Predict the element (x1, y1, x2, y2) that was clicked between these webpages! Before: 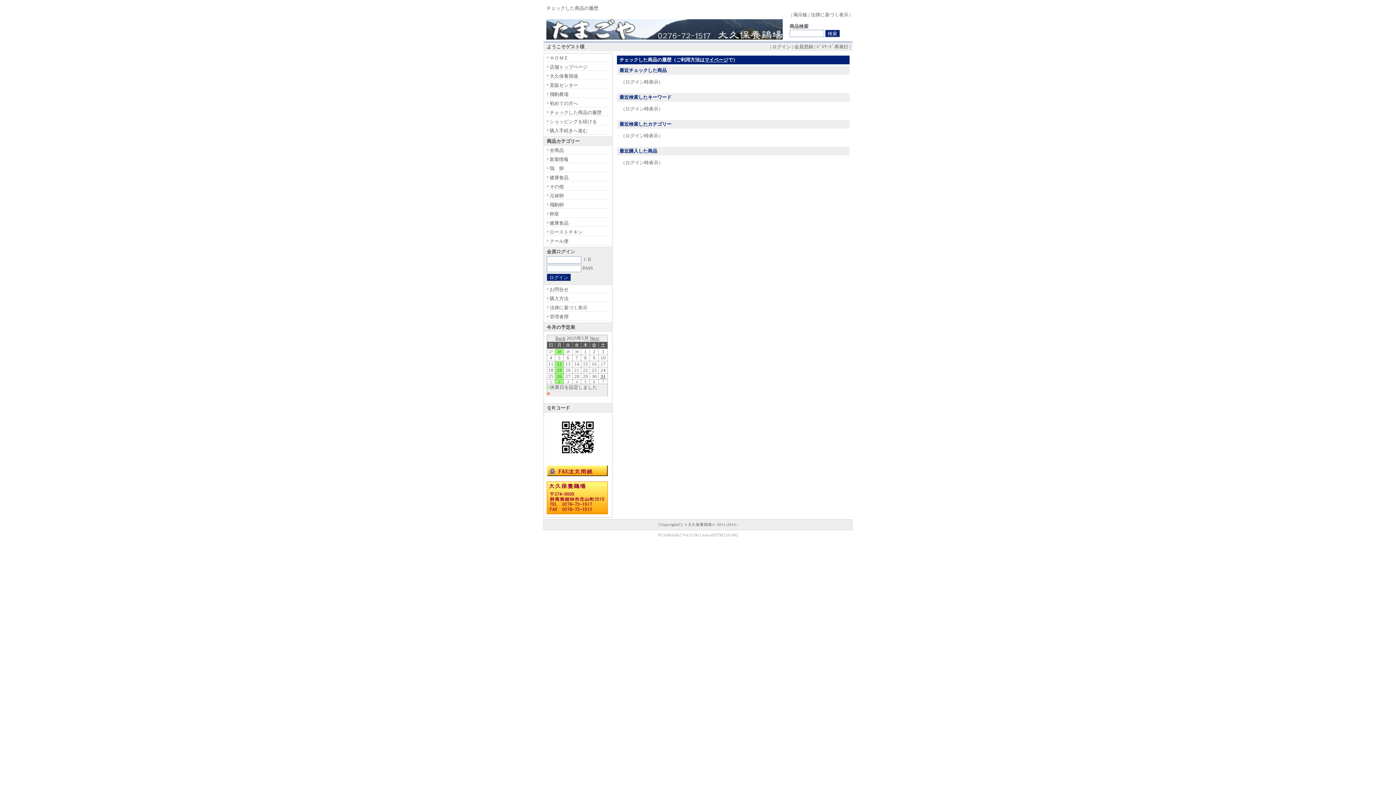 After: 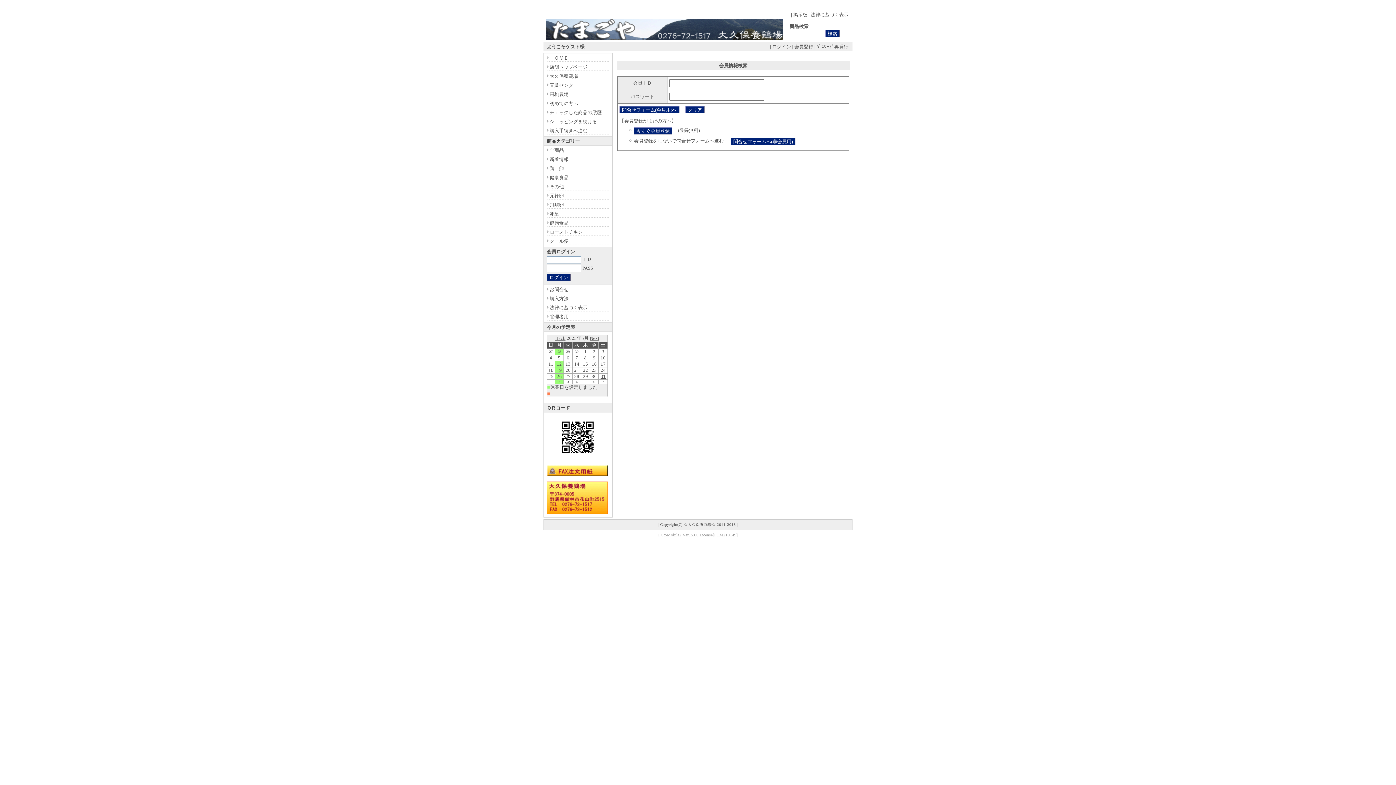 Action: bbox: (546, 285, 609, 293) label: お問合せ